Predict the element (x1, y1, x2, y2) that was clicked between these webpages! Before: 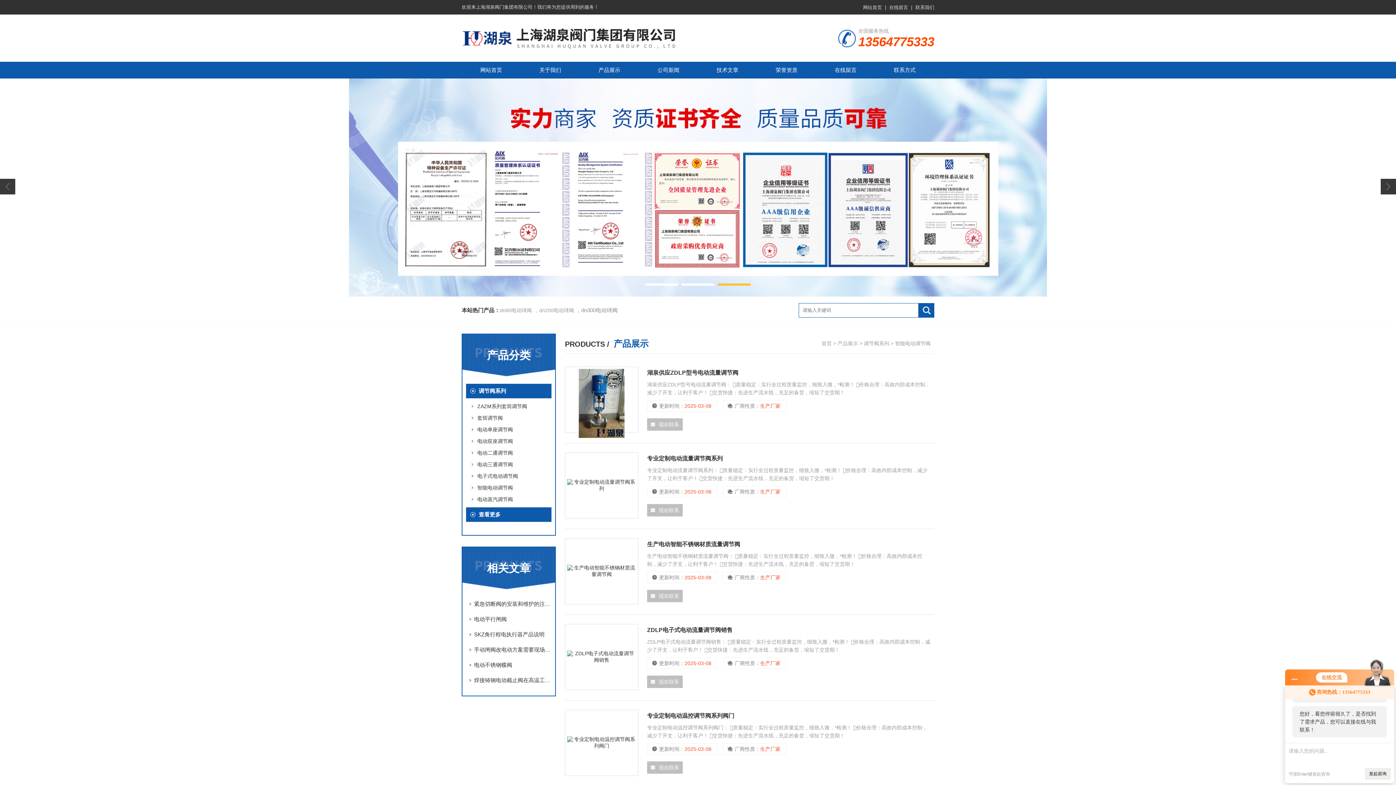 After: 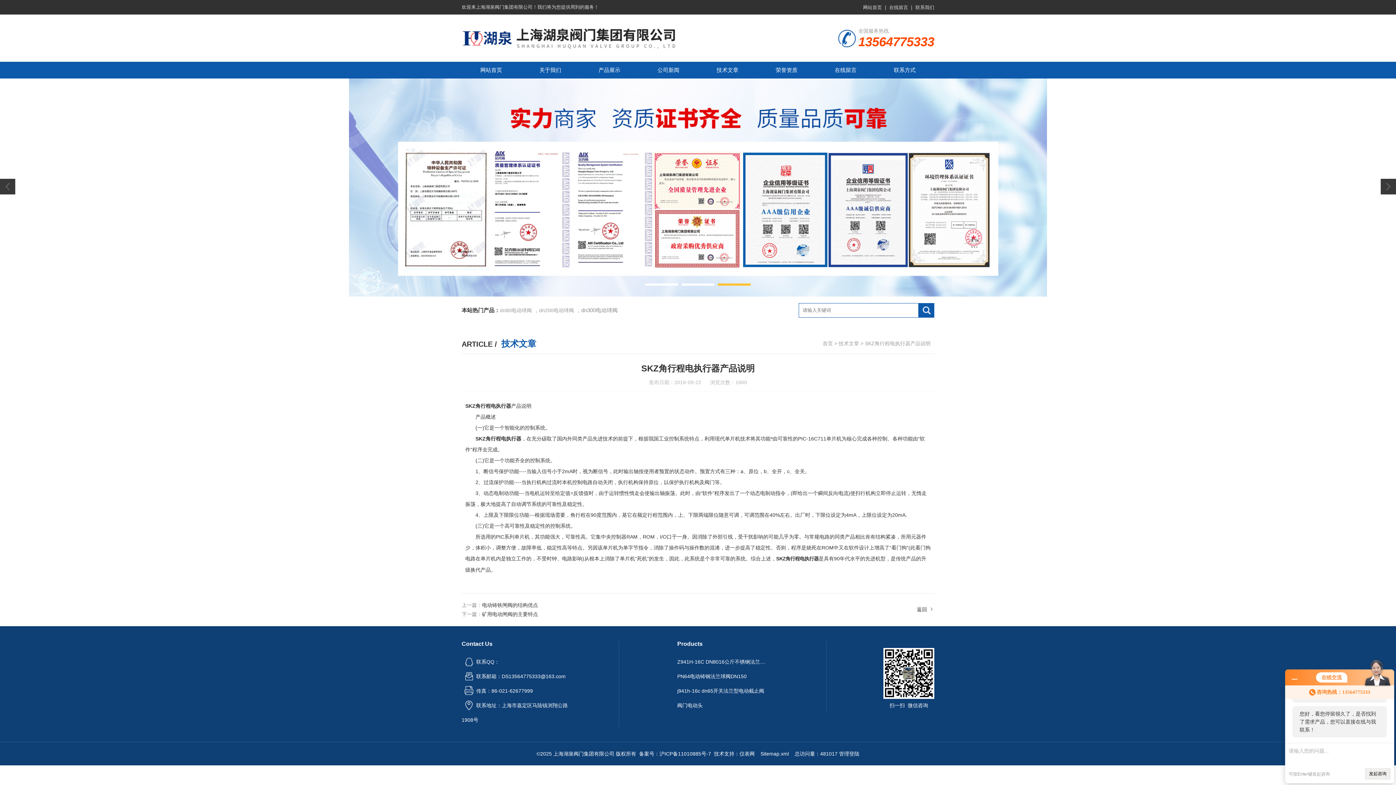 Action: label: SKZ角行程电执行器产品说明 bbox: (466, 627, 551, 642)